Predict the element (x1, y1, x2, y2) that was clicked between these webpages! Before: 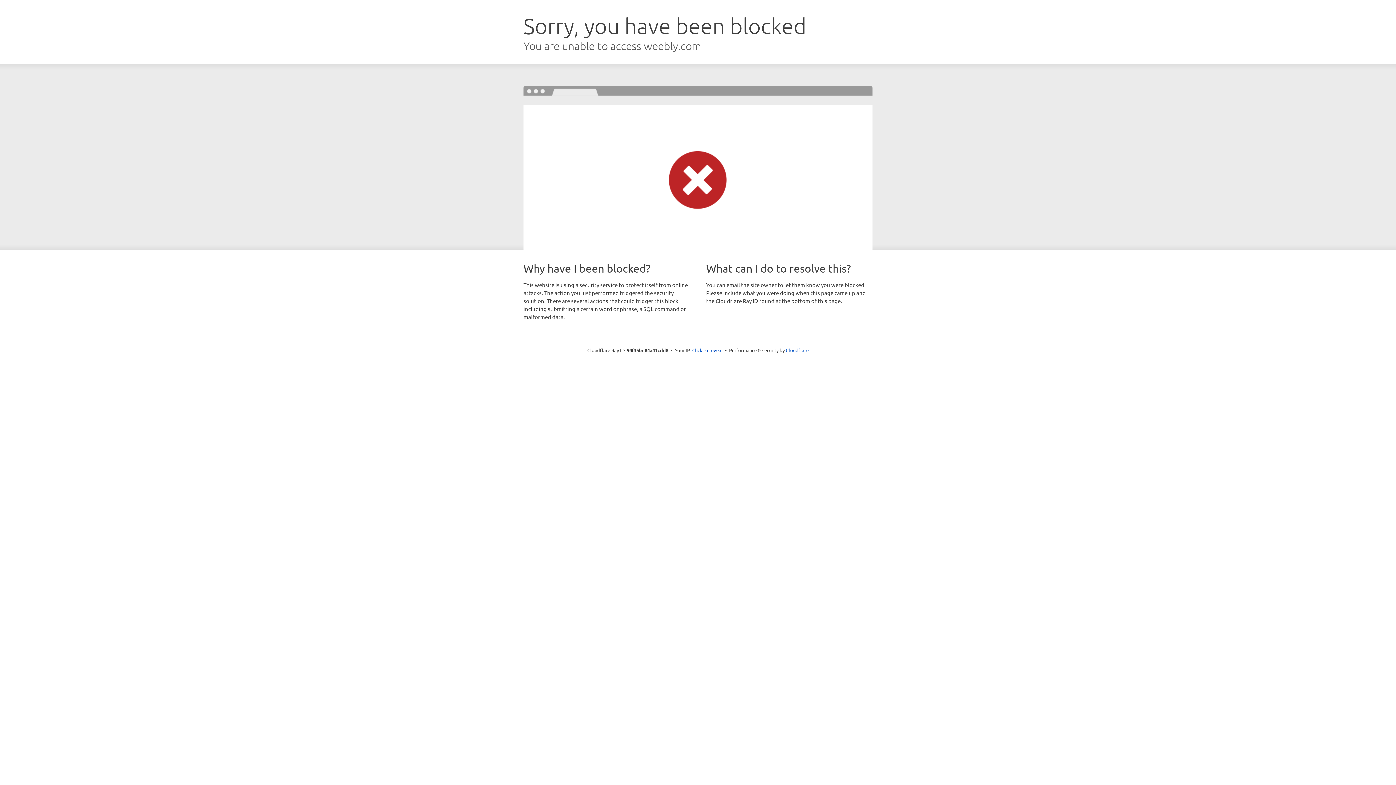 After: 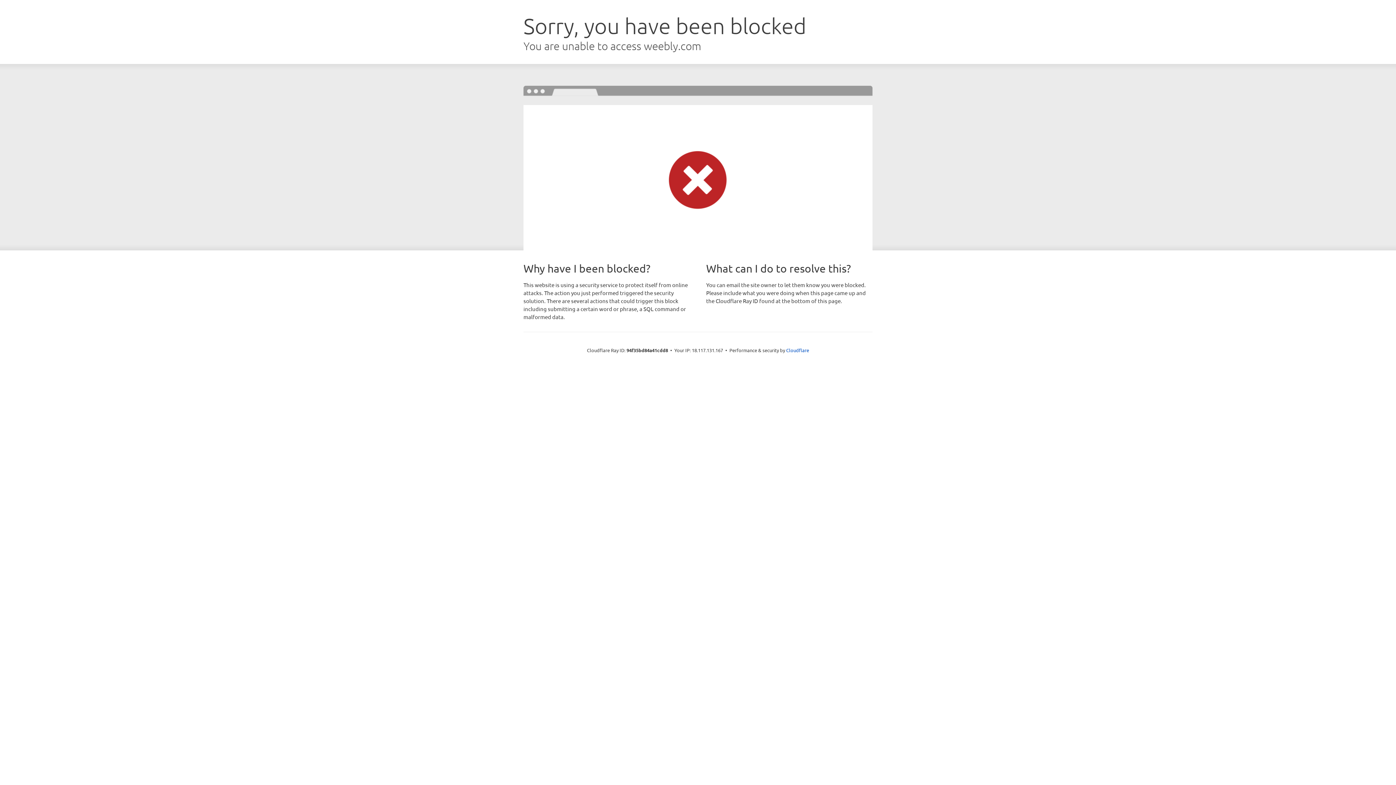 Action: bbox: (692, 346, 722, 353) label: Click to reveal